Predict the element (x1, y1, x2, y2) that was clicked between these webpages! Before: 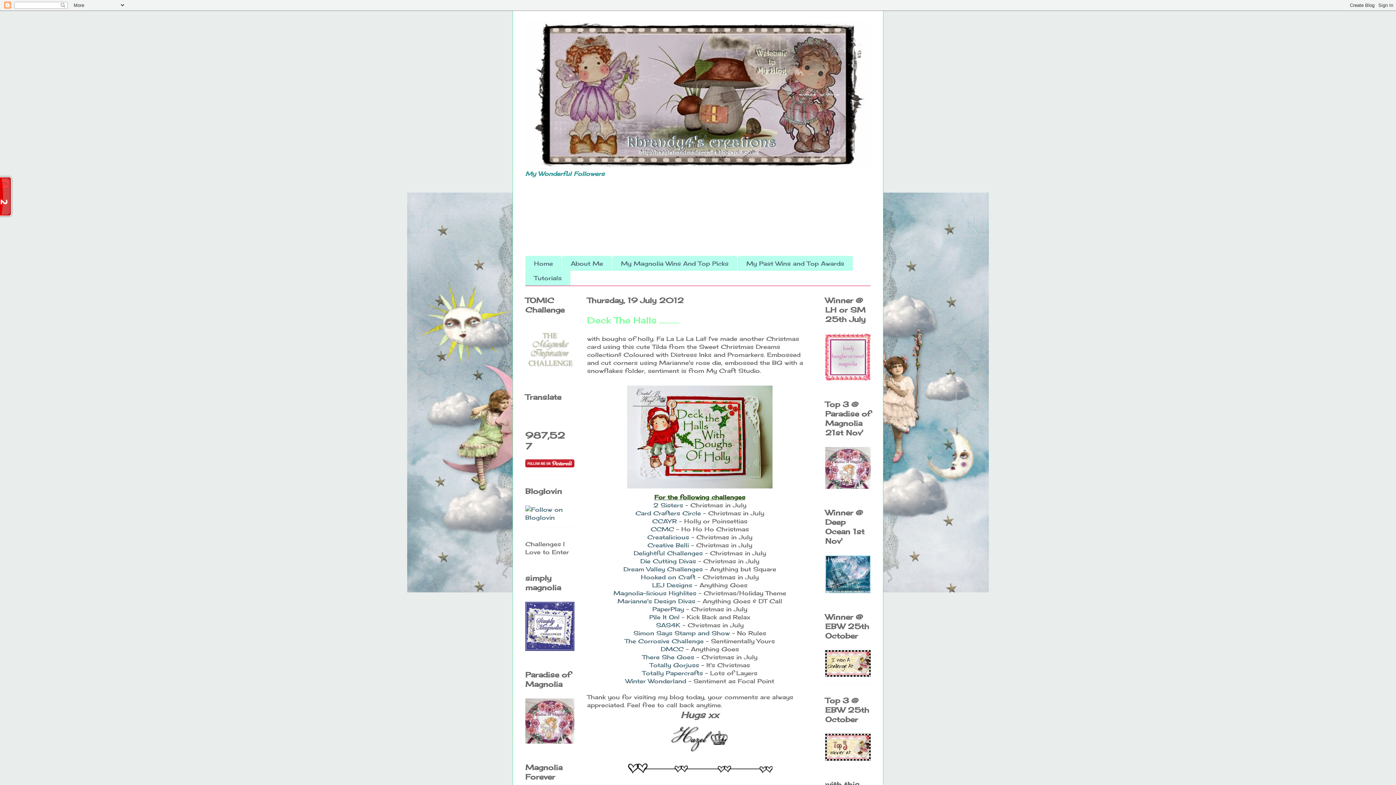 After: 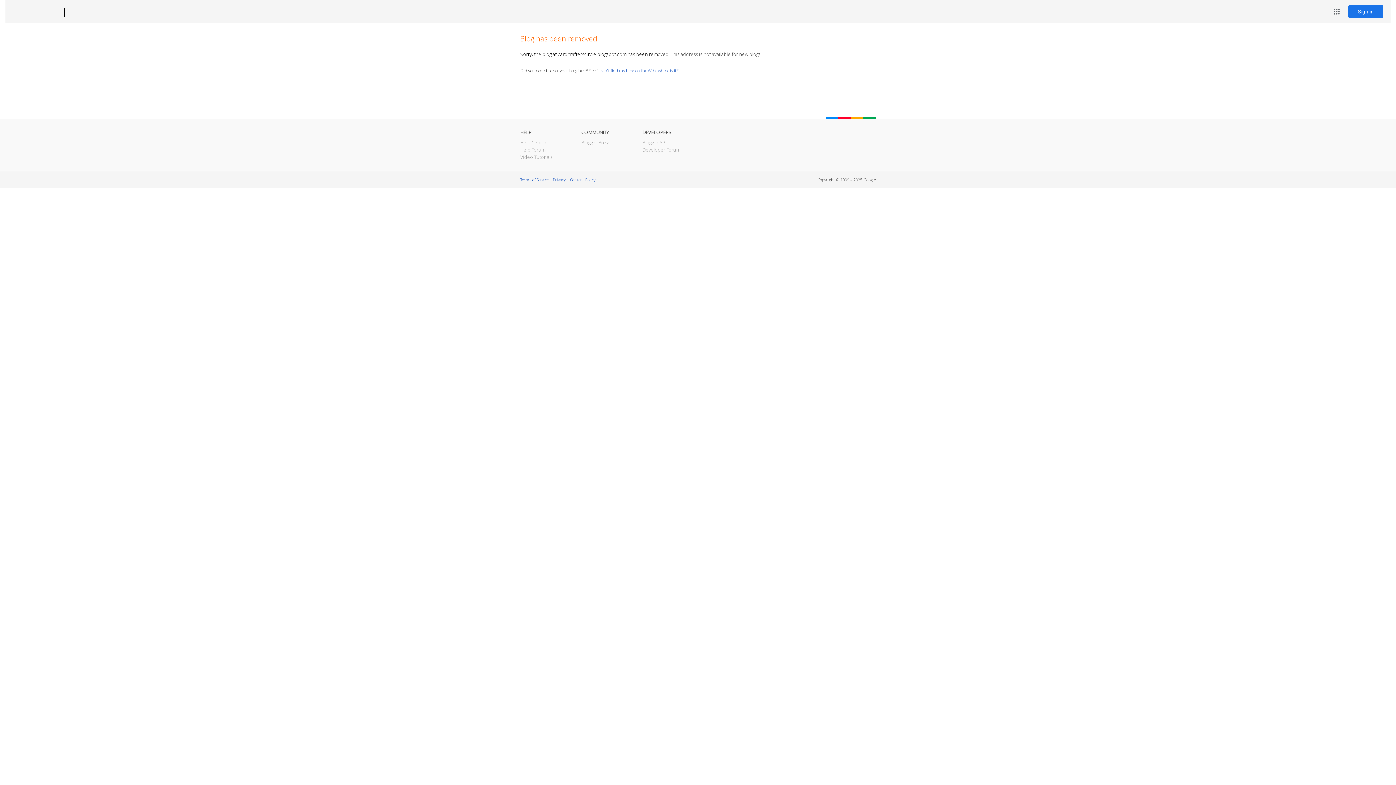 Action: label: Card Crafters Circle bbox: (635, 509, 701, 517)